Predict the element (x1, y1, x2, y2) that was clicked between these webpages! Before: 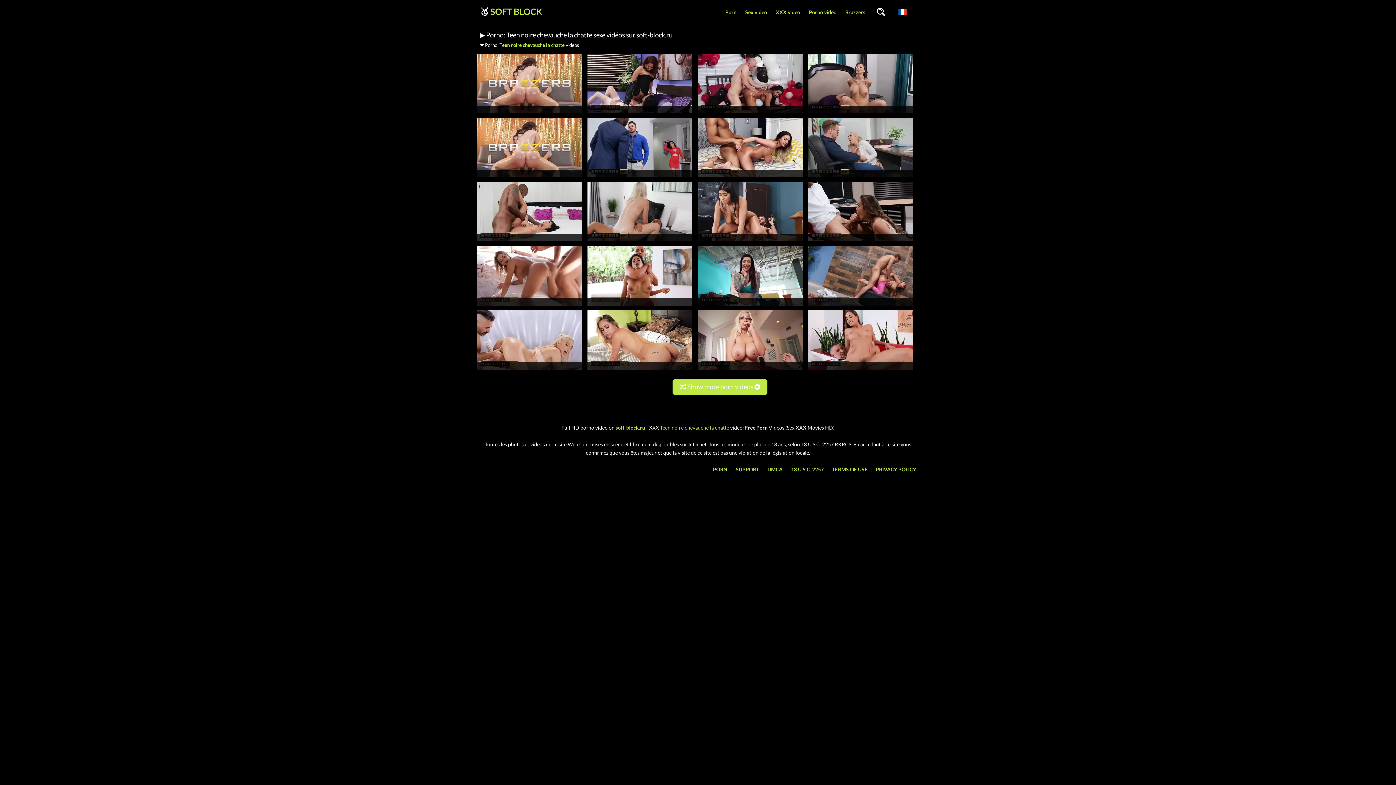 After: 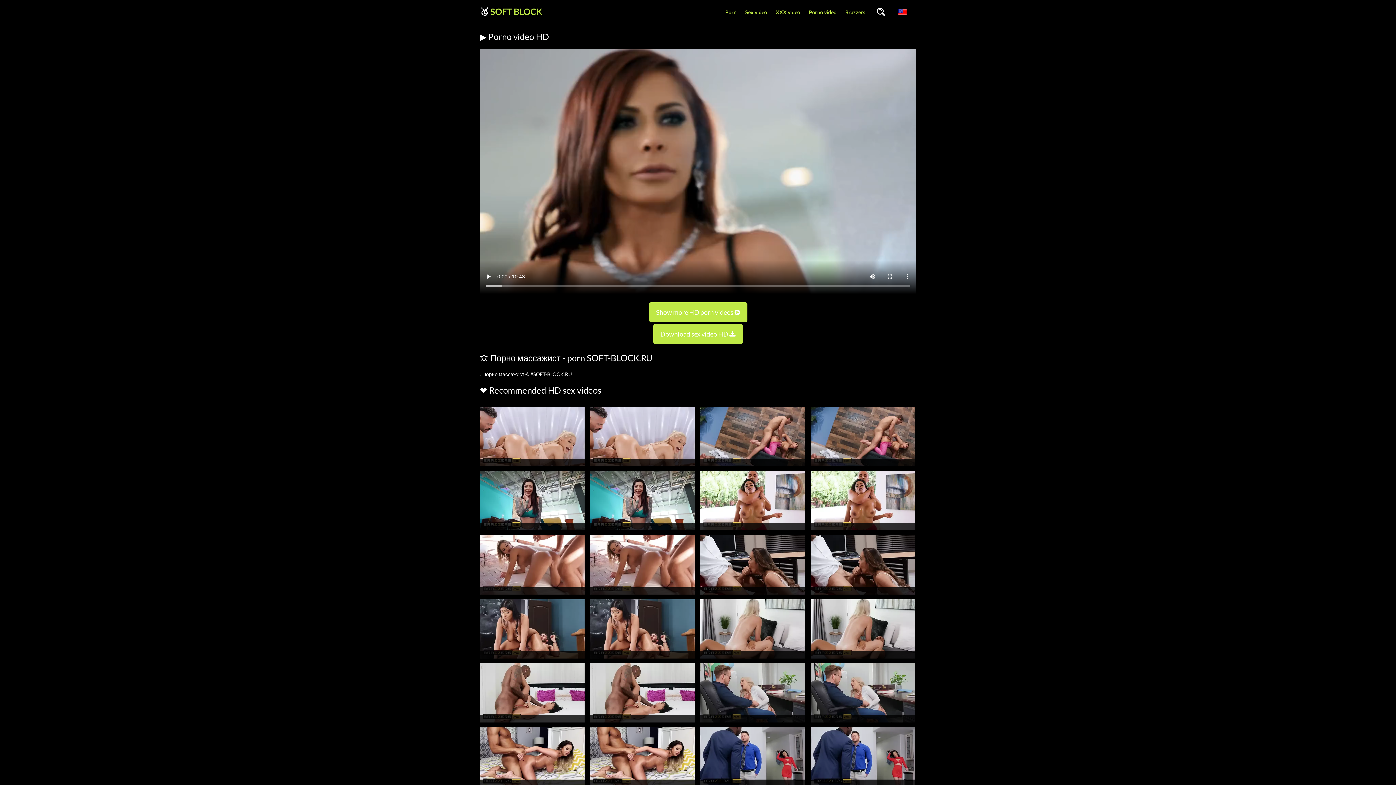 Action: bbox: (587, 366, 692, 373)